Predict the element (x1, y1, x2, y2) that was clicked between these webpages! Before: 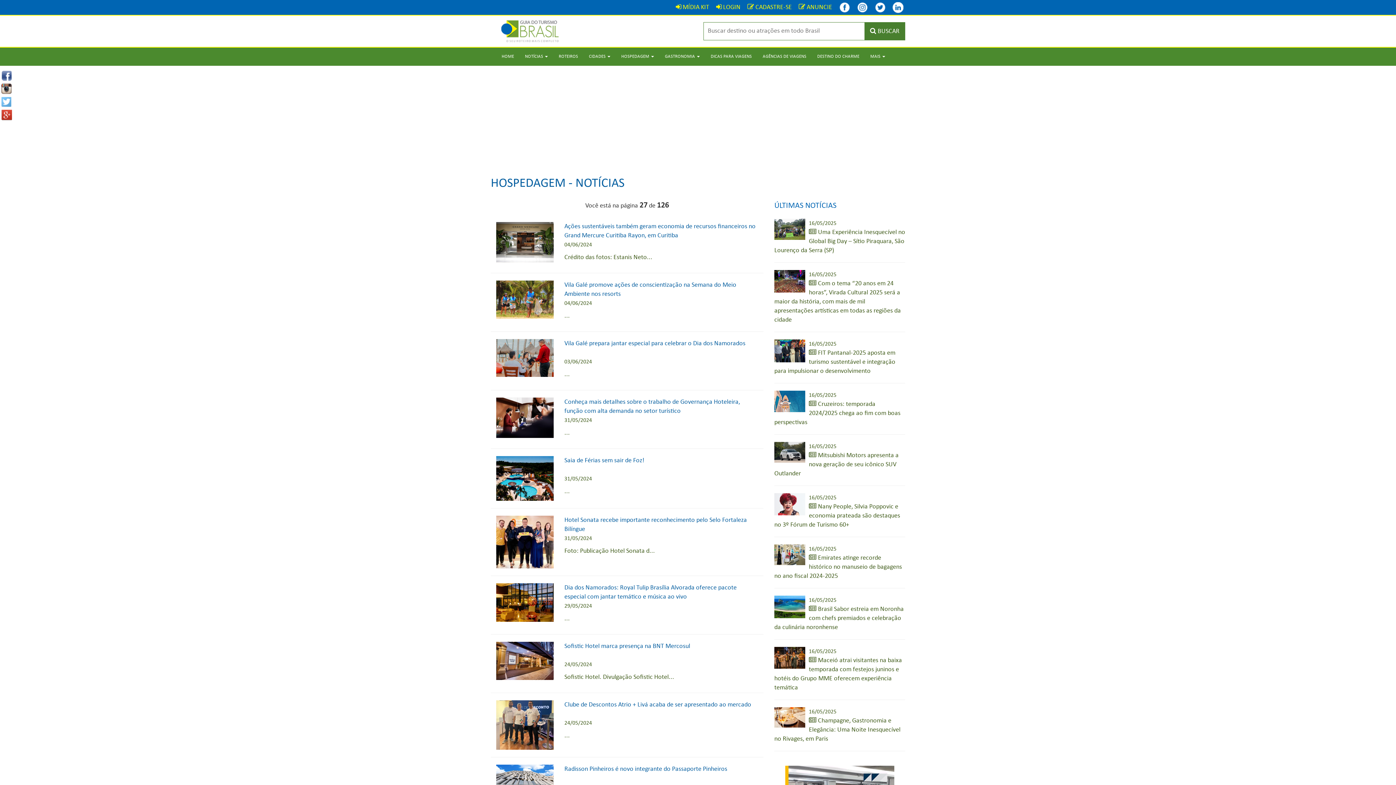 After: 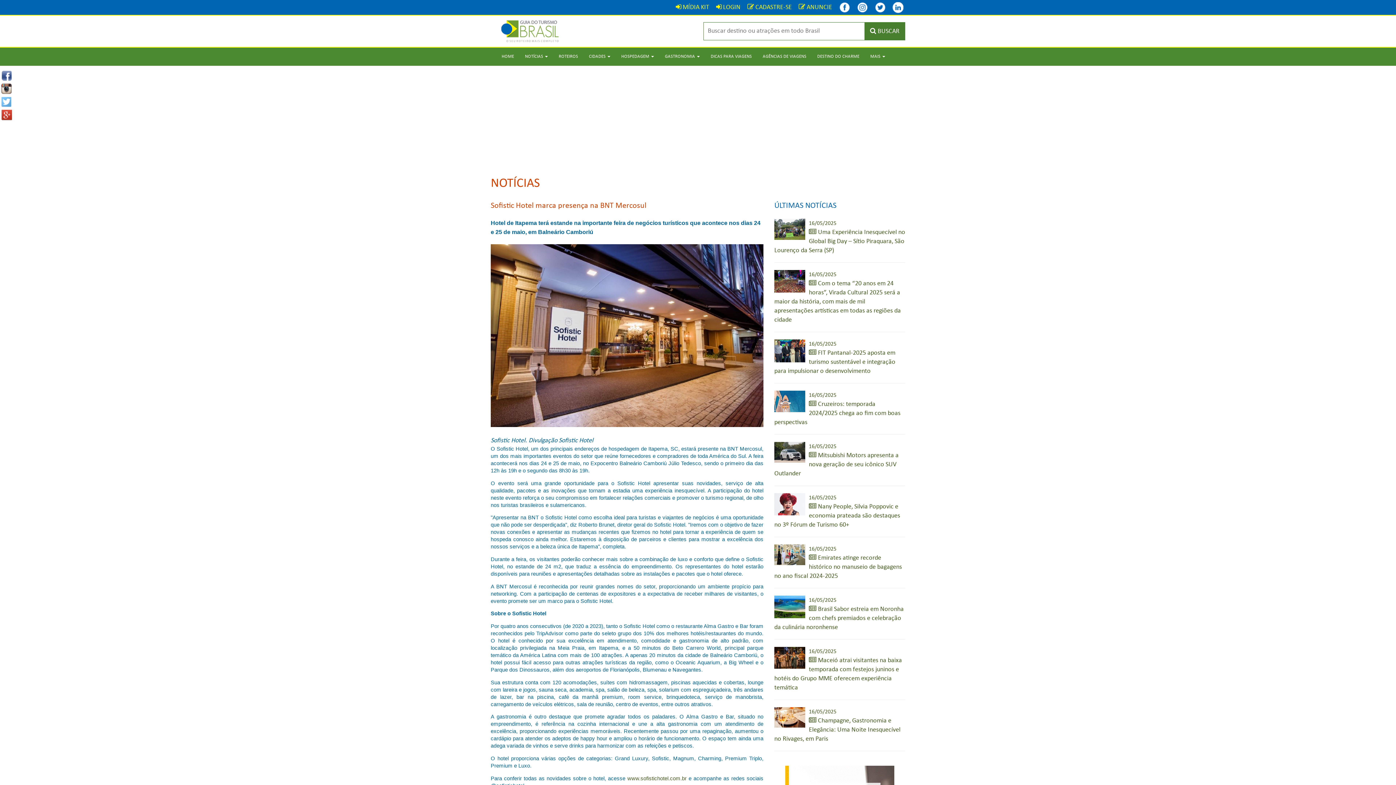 Action: bbox: (496, 642, 553, 680)